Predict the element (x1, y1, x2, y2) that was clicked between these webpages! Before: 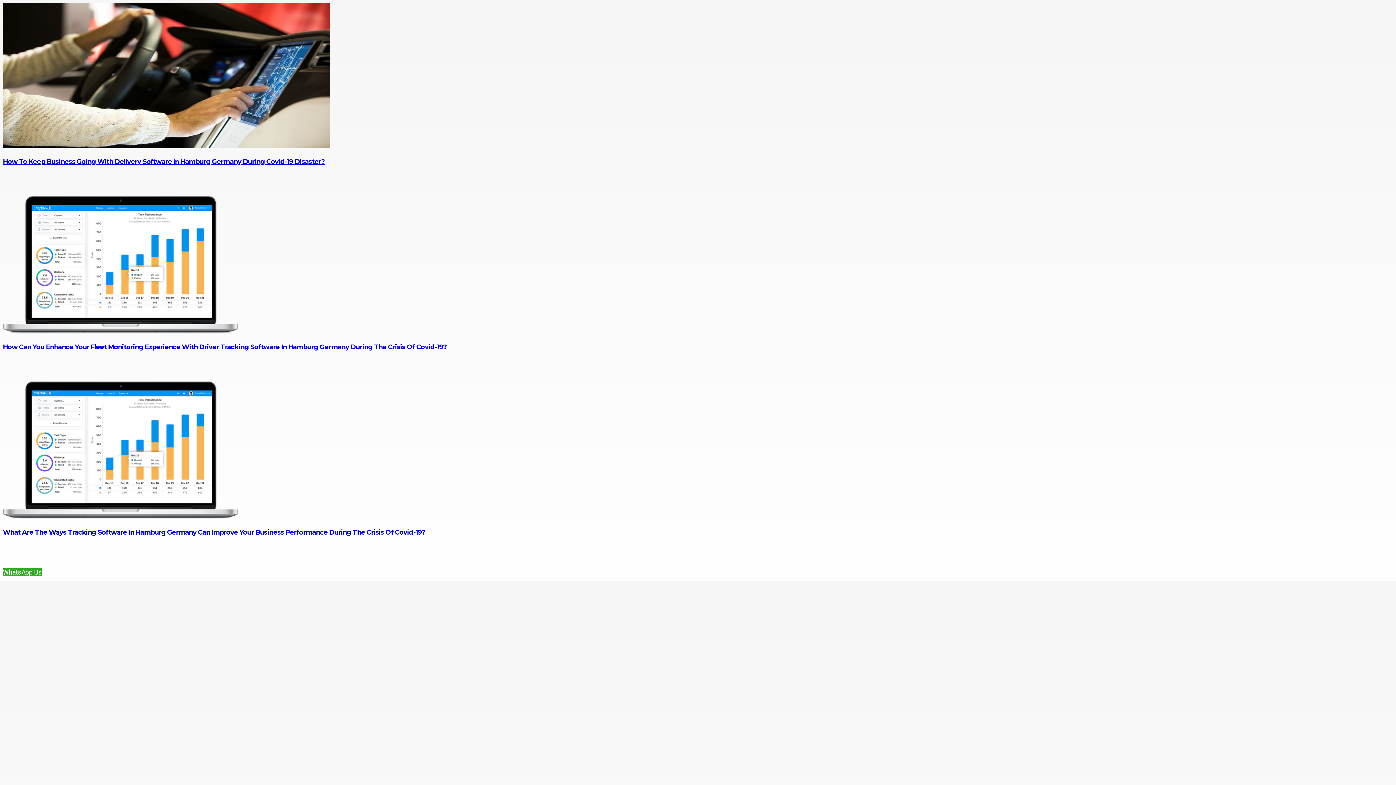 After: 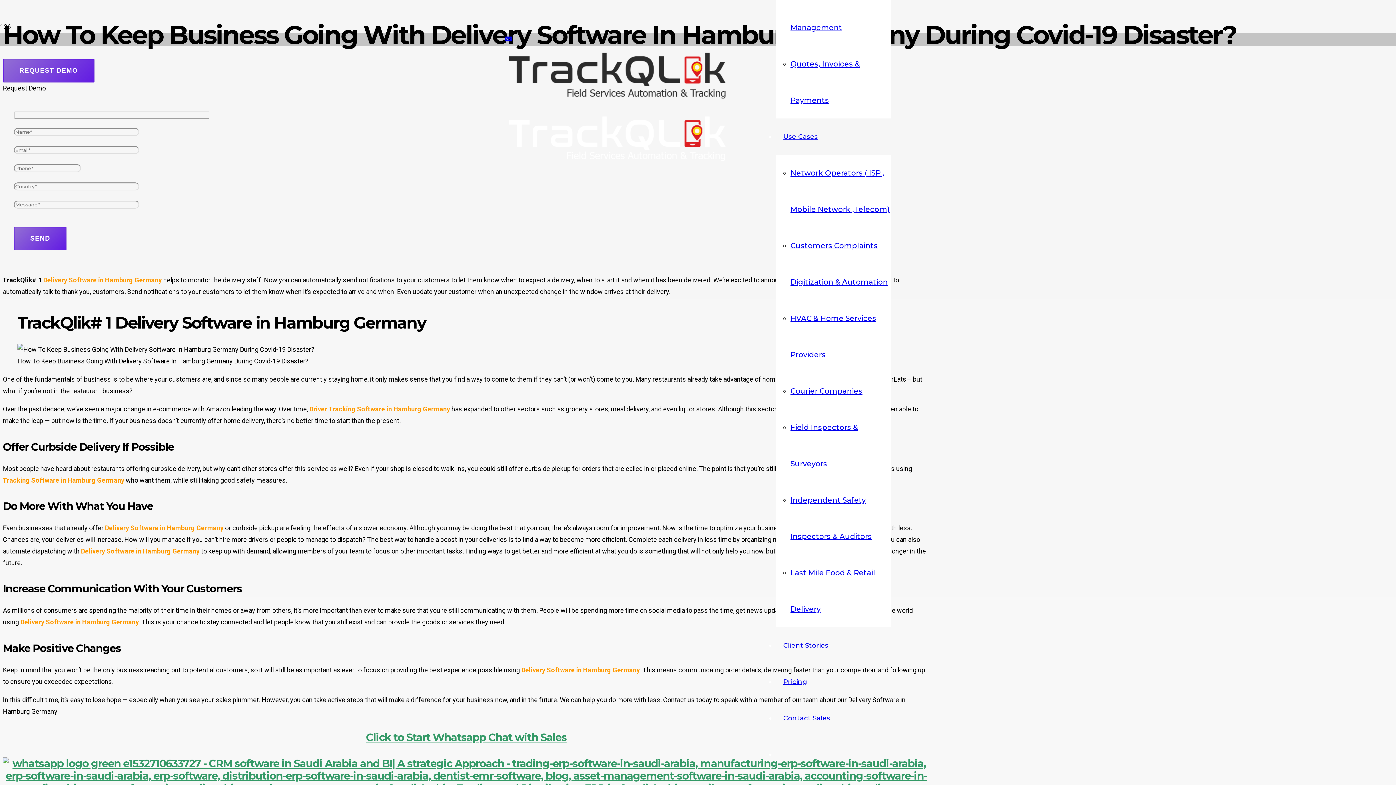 Action: bbox: (2, 157, 324, 165) label: How To Keep Business Going With Delivery Software In Hamburg Germany During Covid-19 Disaster?